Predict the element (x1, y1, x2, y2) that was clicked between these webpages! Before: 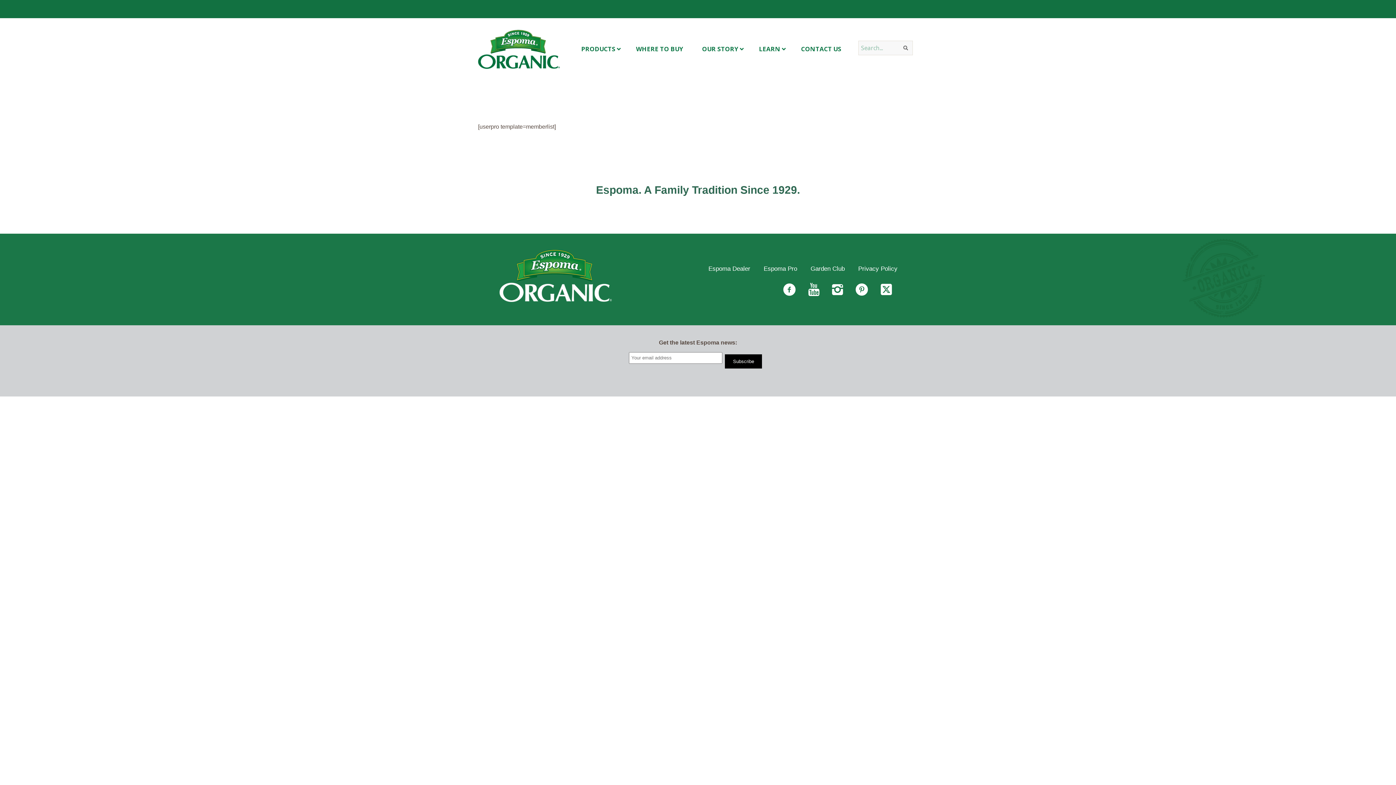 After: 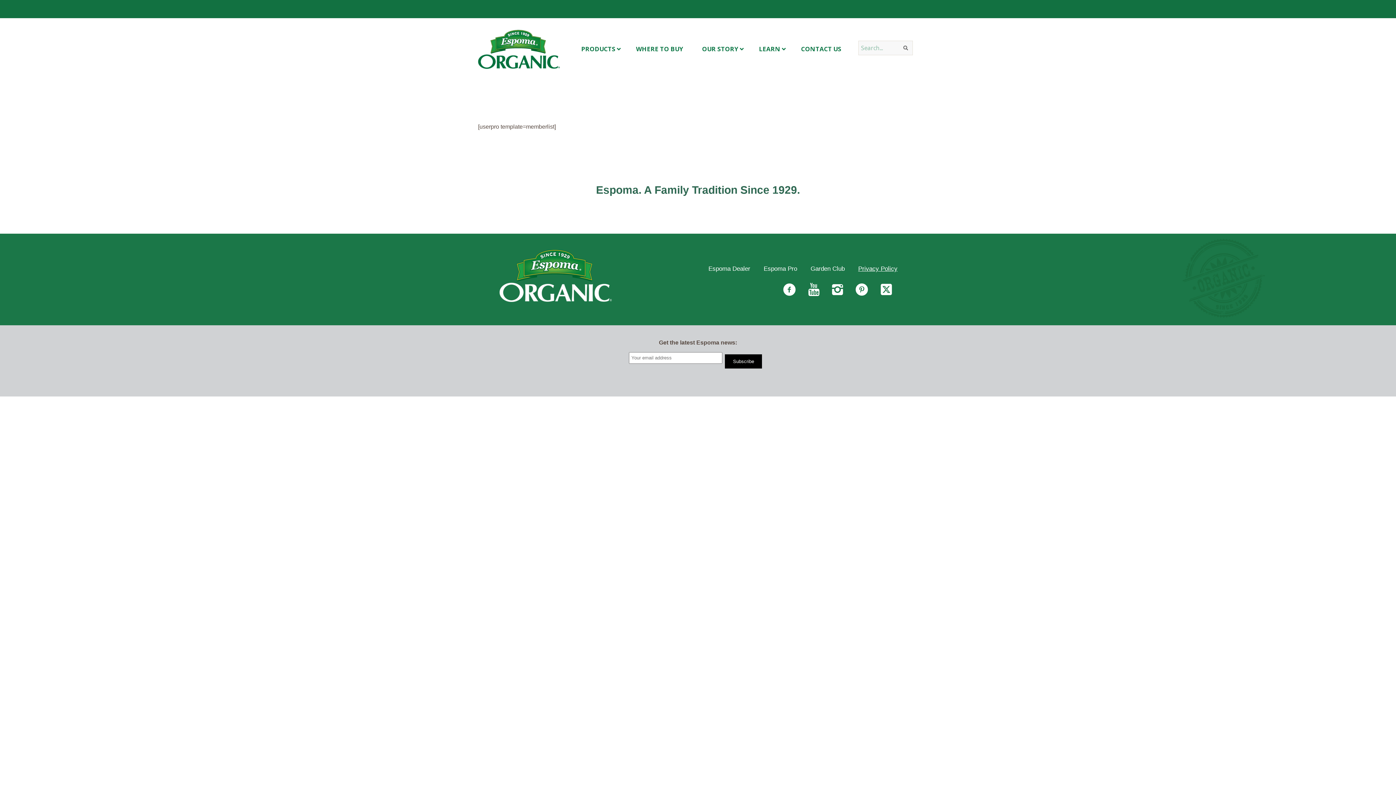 Action: bbox: (858, 265, 897, 272) label: Privacy Policy